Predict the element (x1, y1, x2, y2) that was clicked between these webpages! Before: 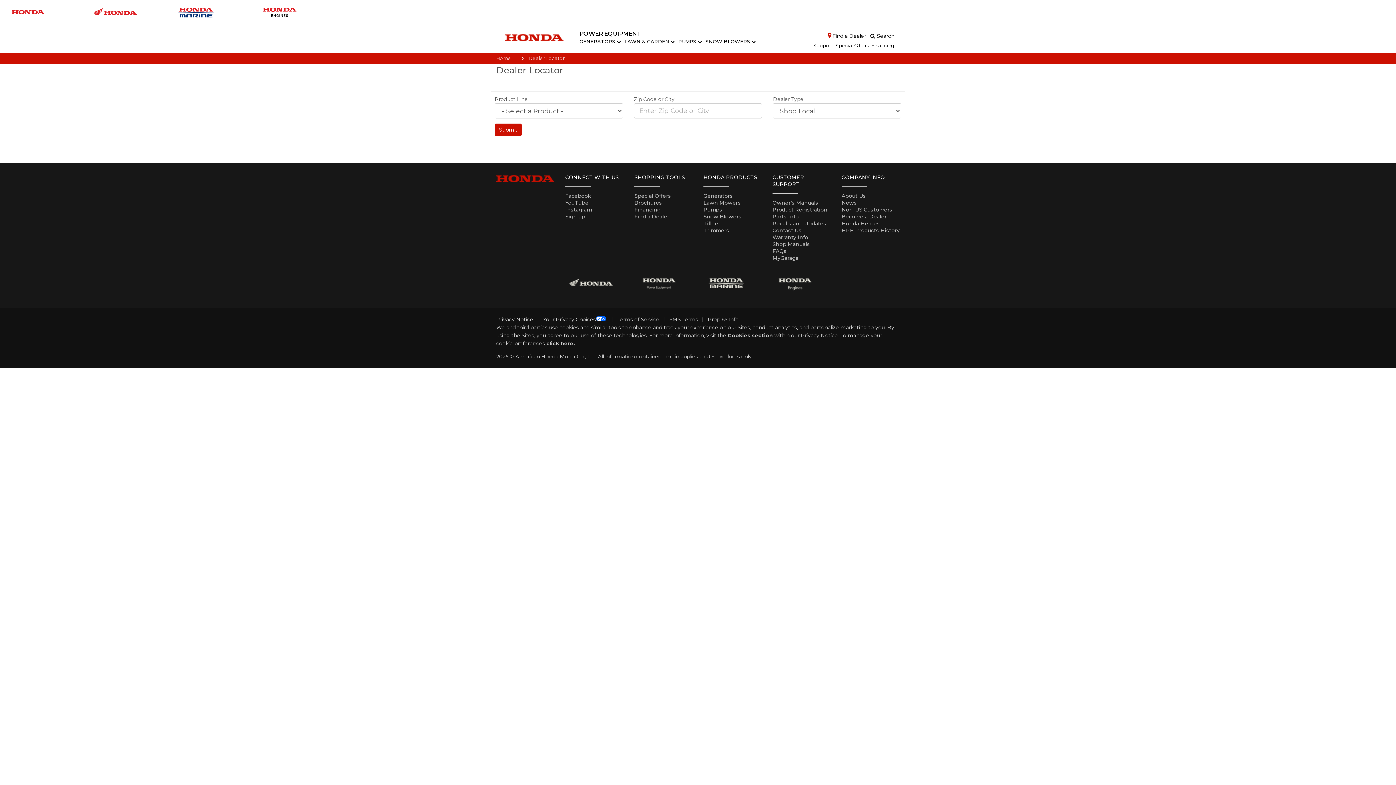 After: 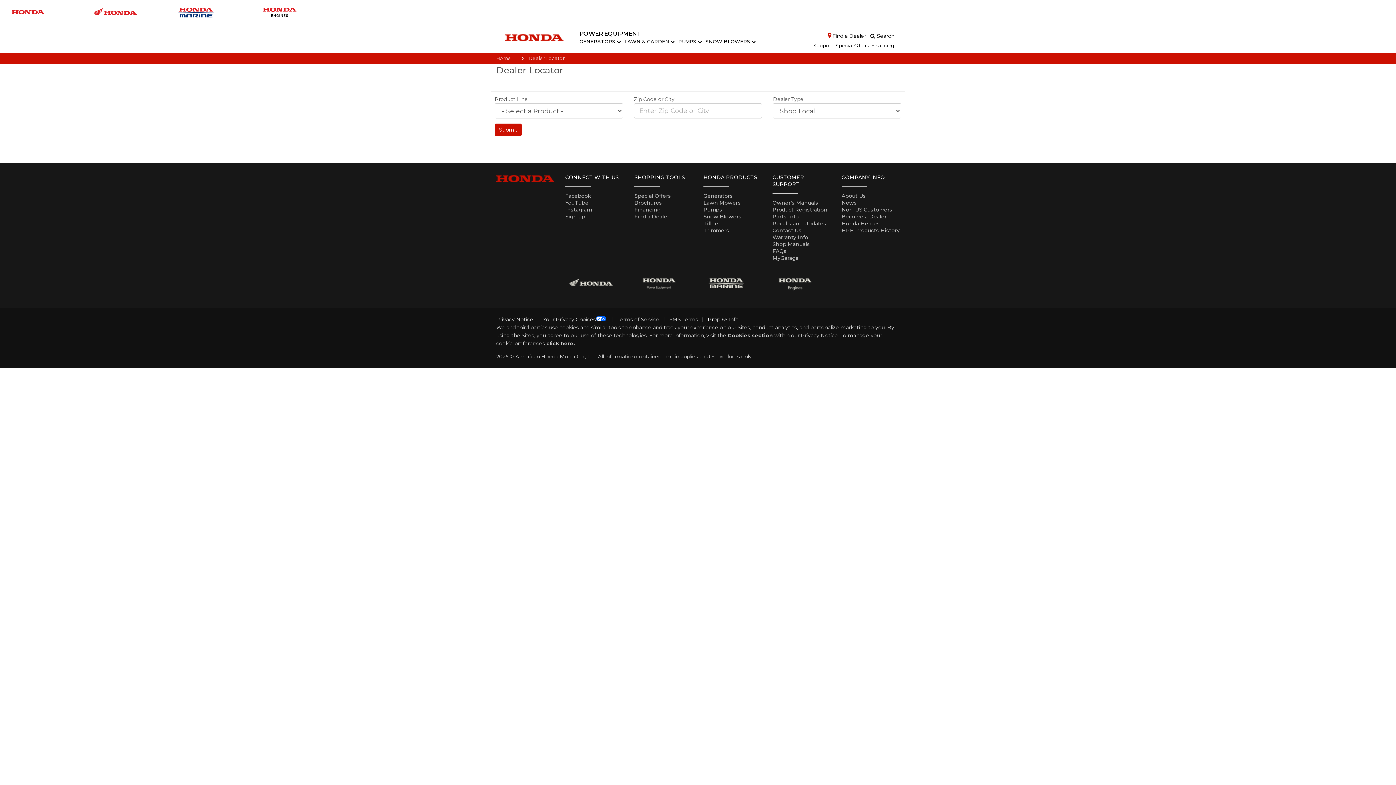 Action: label: Prop 65 Info bbox: (708, 316, 738, 322)